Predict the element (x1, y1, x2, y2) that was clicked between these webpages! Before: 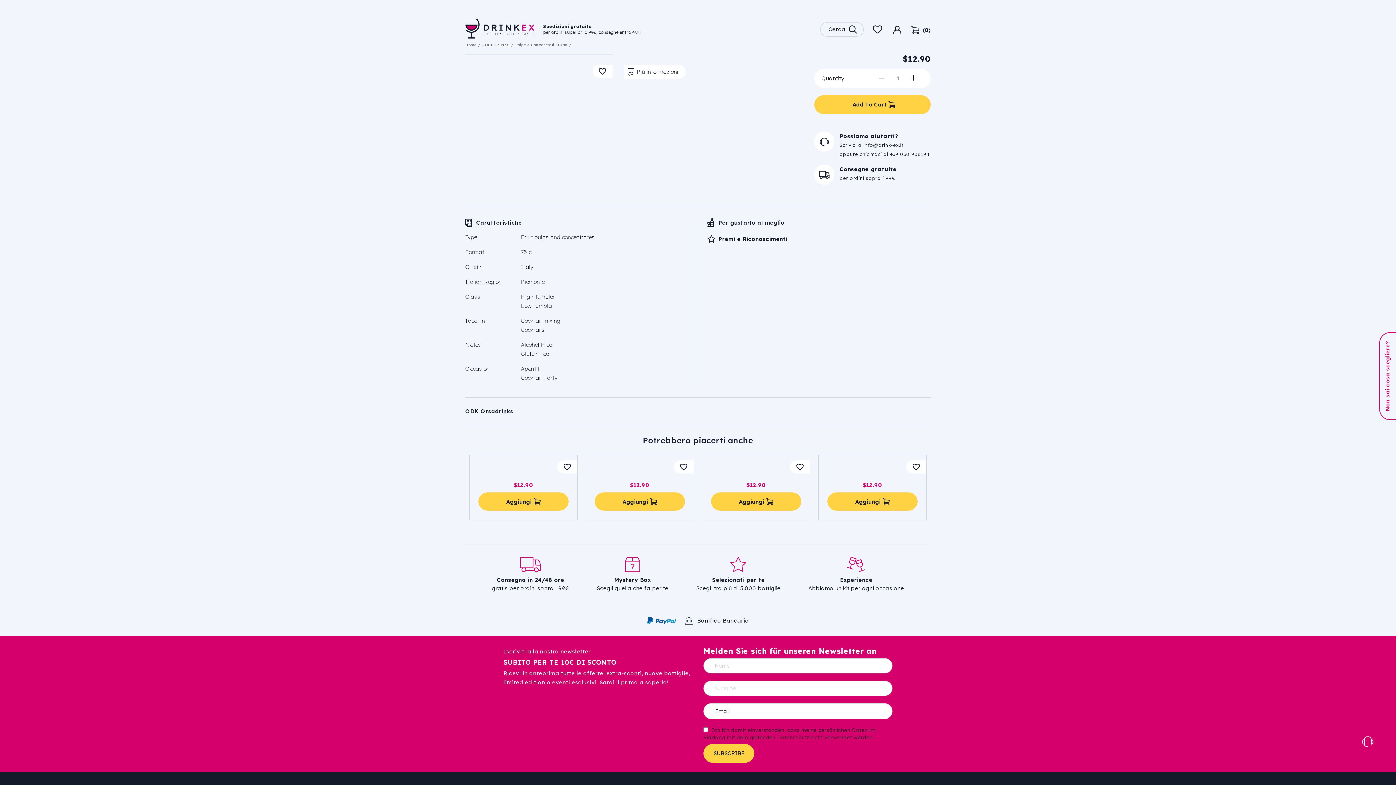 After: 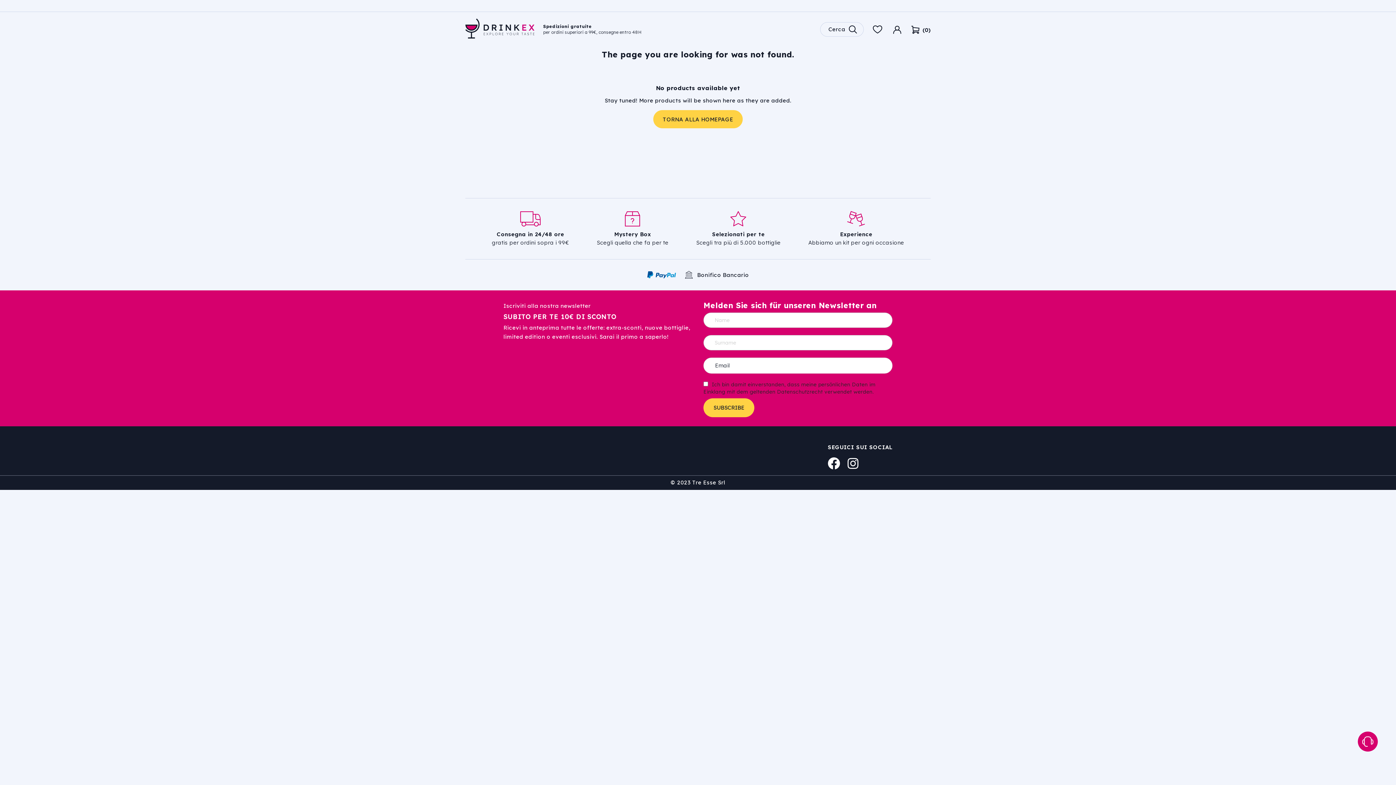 Action: label: Non sai cosa scegliere? bbox: (1379, 332, 1412, 420)